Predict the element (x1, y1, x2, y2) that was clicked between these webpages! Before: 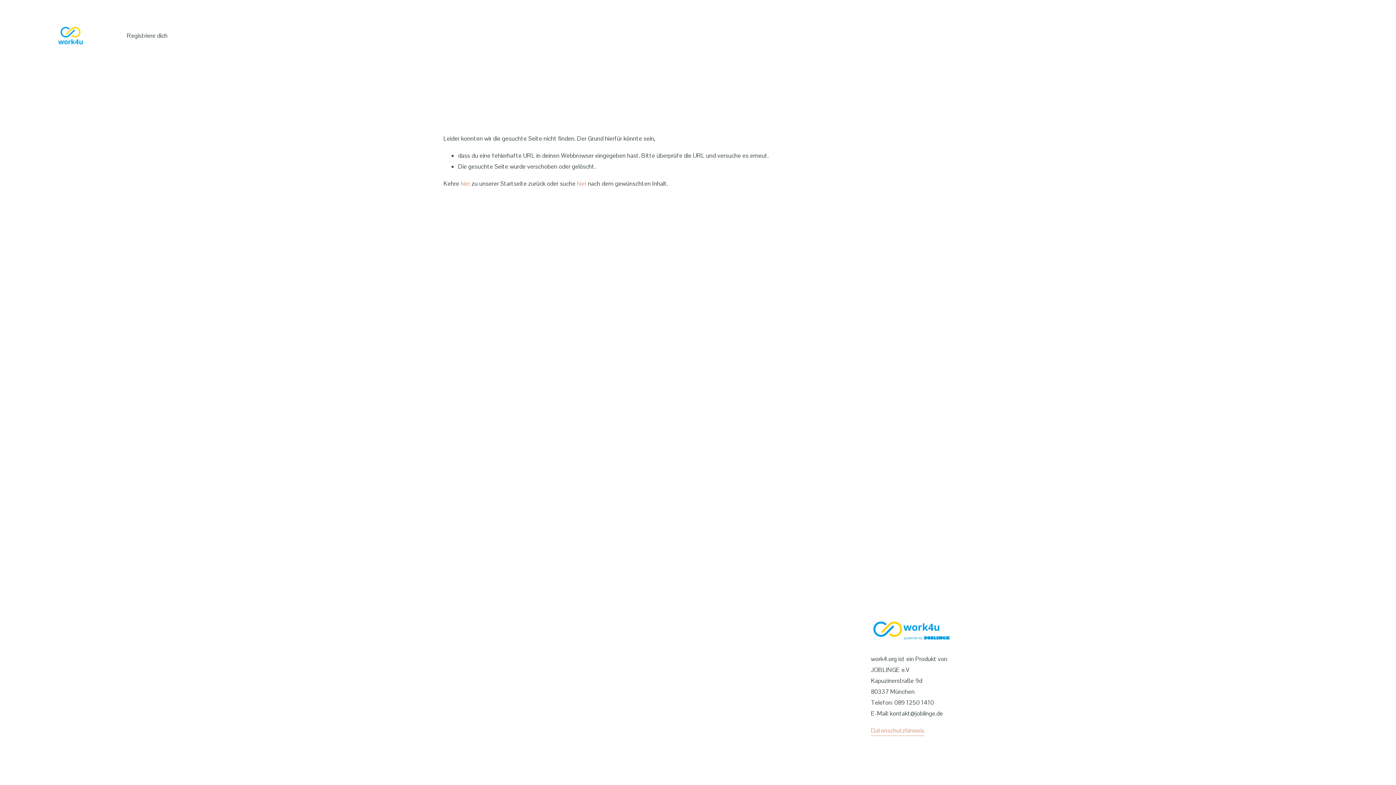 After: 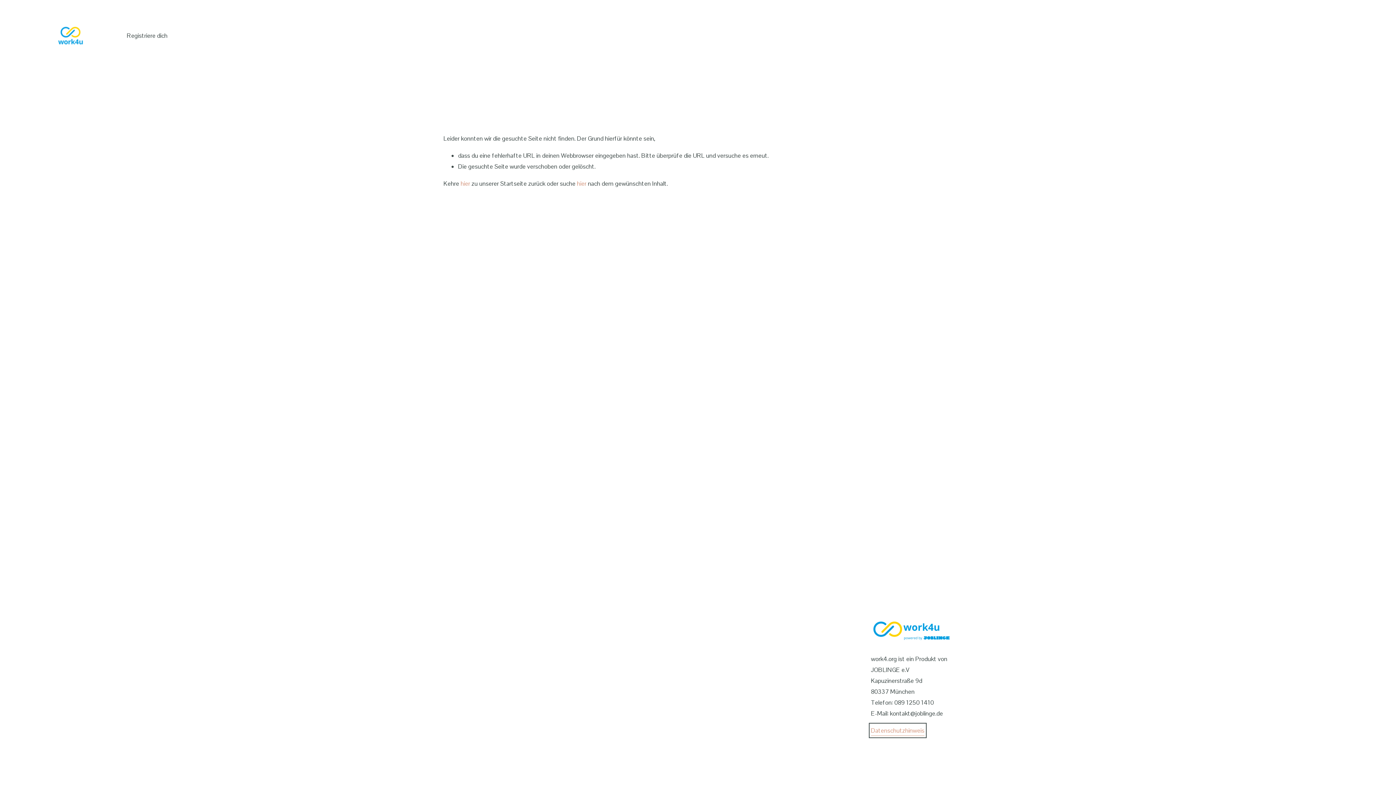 Action: bbox: (871, 725, 924, 736) label: Datenschutzhinweis